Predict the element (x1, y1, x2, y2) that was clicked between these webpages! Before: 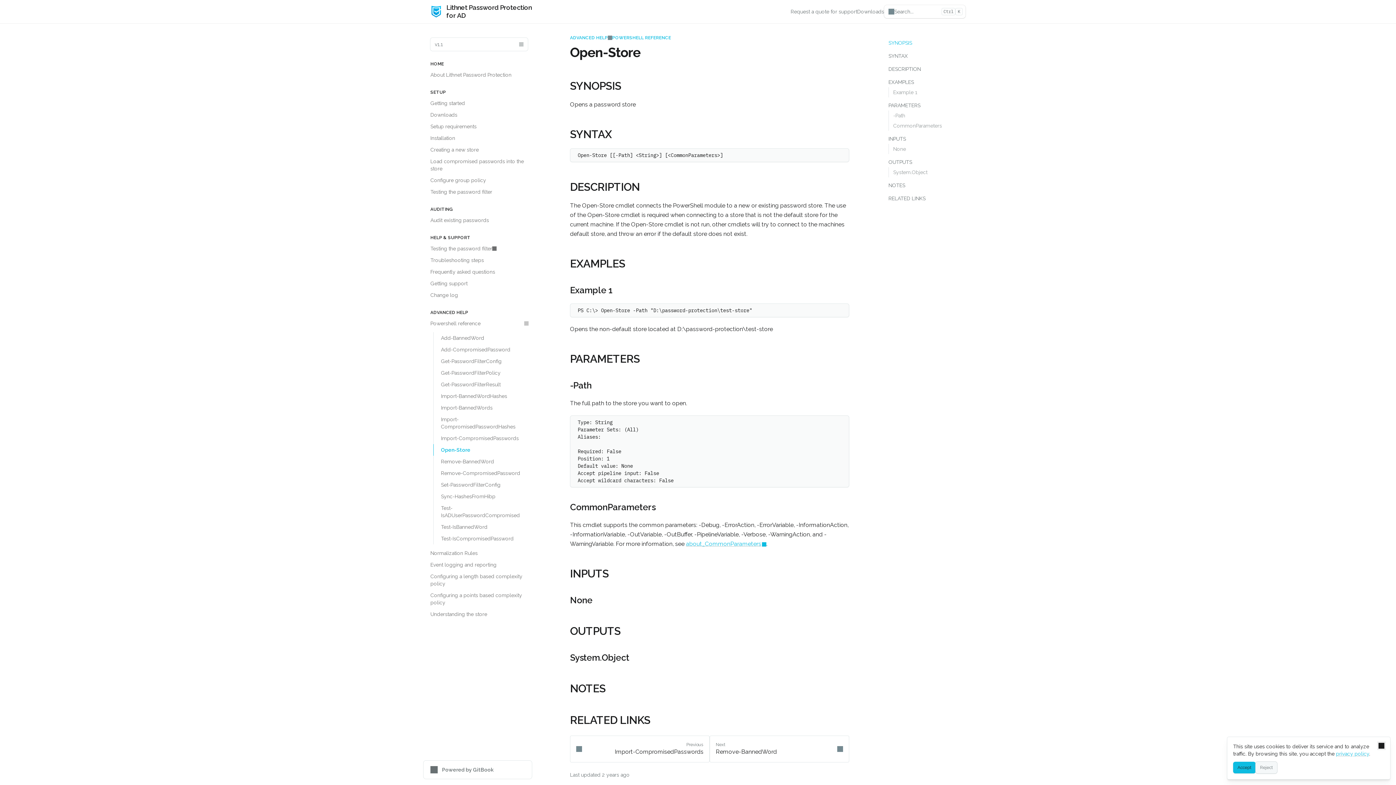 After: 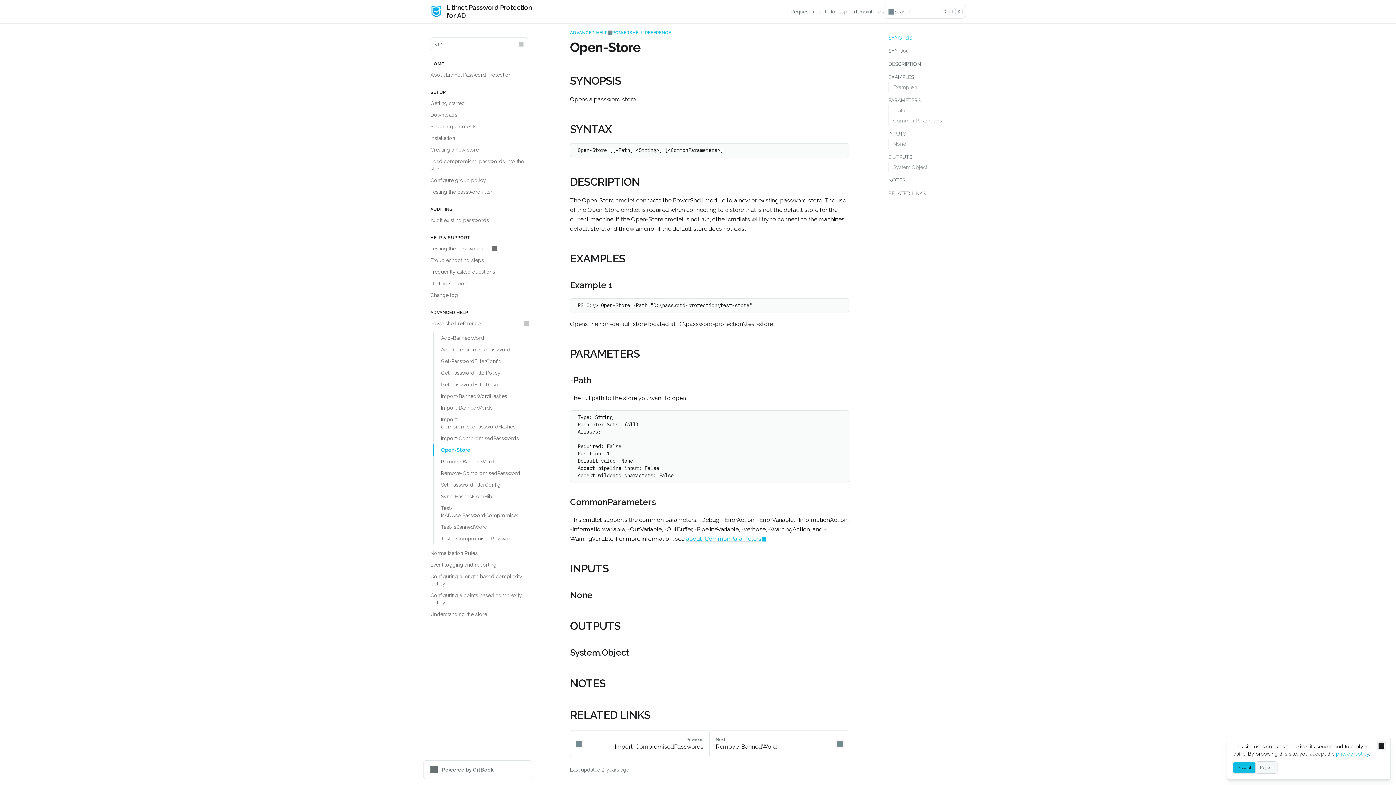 Action: bbox: (884, 180, 965, 190) label: NOTES